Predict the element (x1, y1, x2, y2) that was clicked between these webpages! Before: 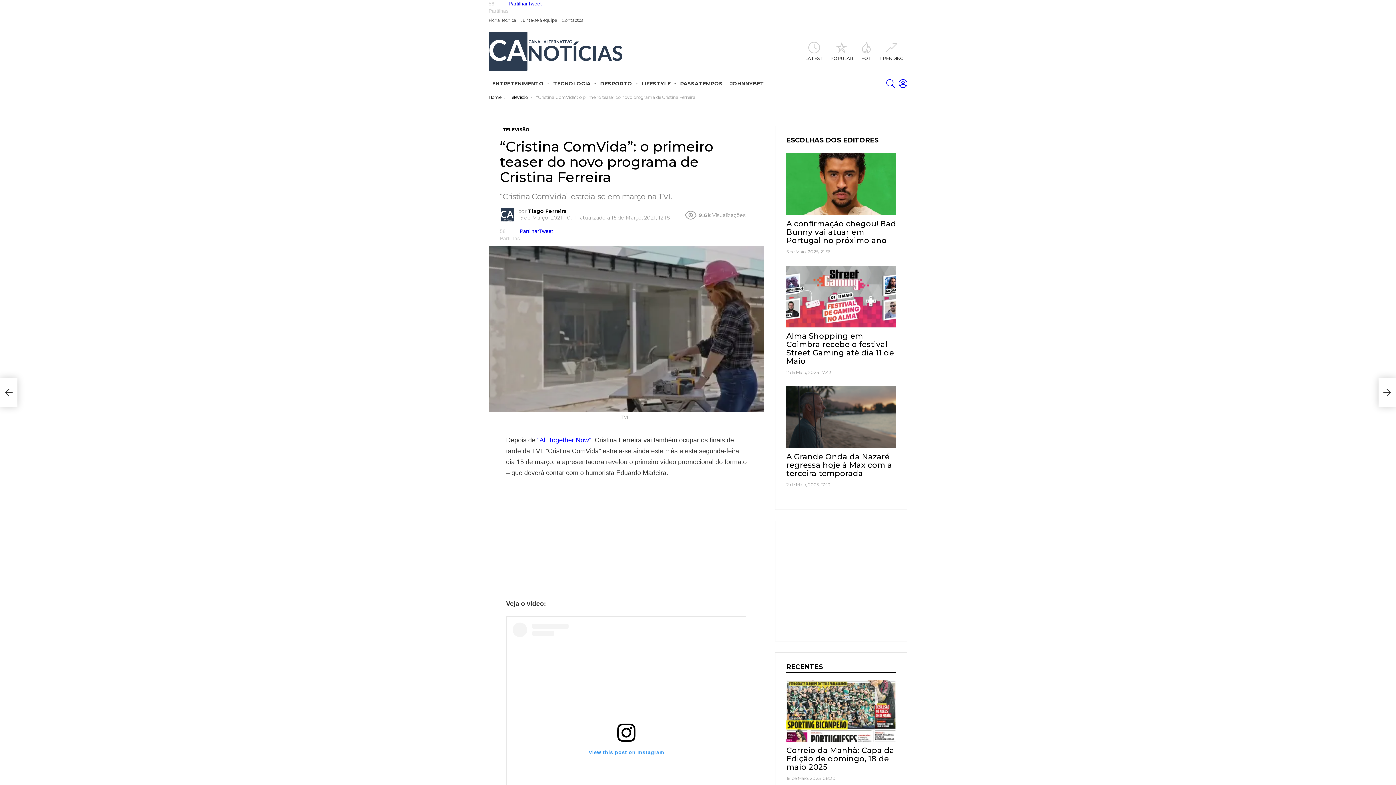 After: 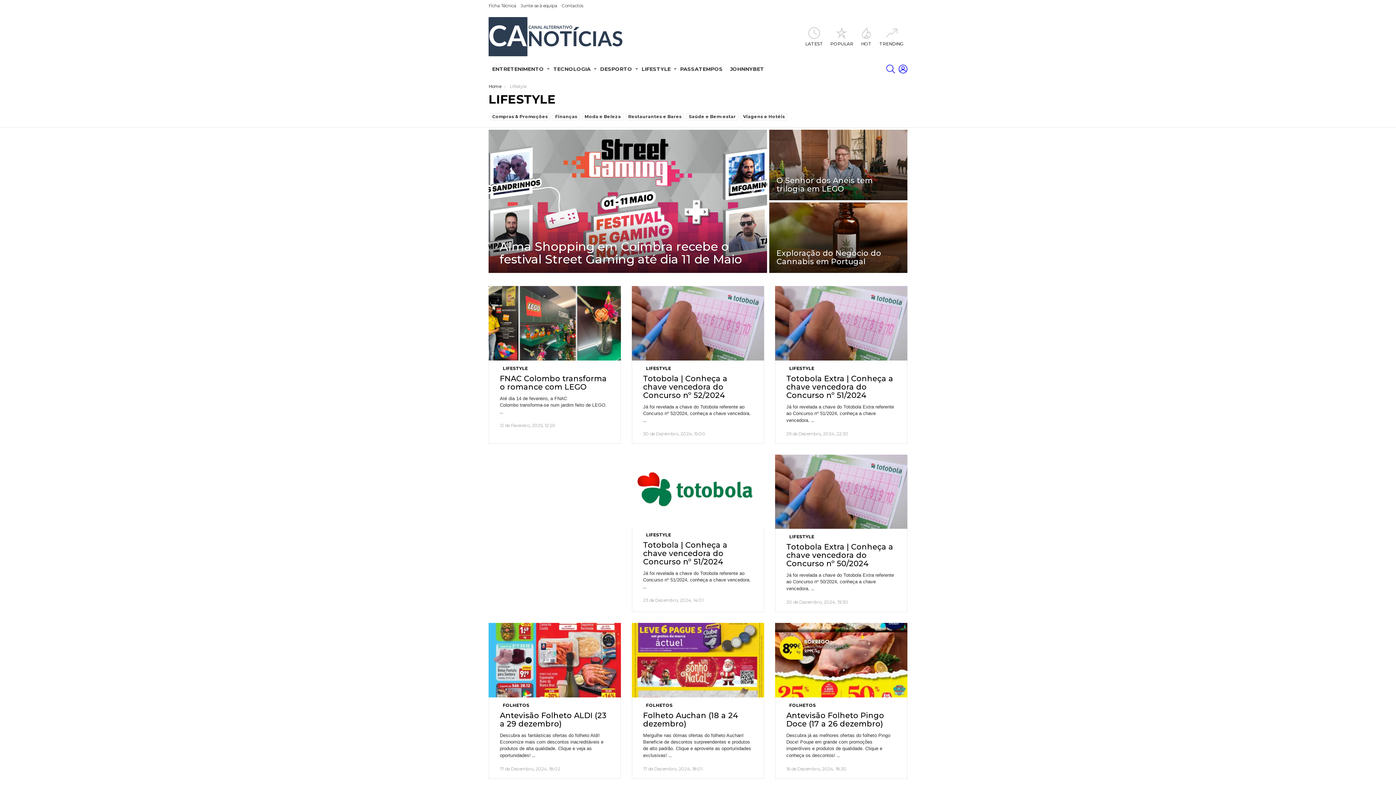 Action: label: LIFESTYLE bbox: (638, 78, 676, 89)